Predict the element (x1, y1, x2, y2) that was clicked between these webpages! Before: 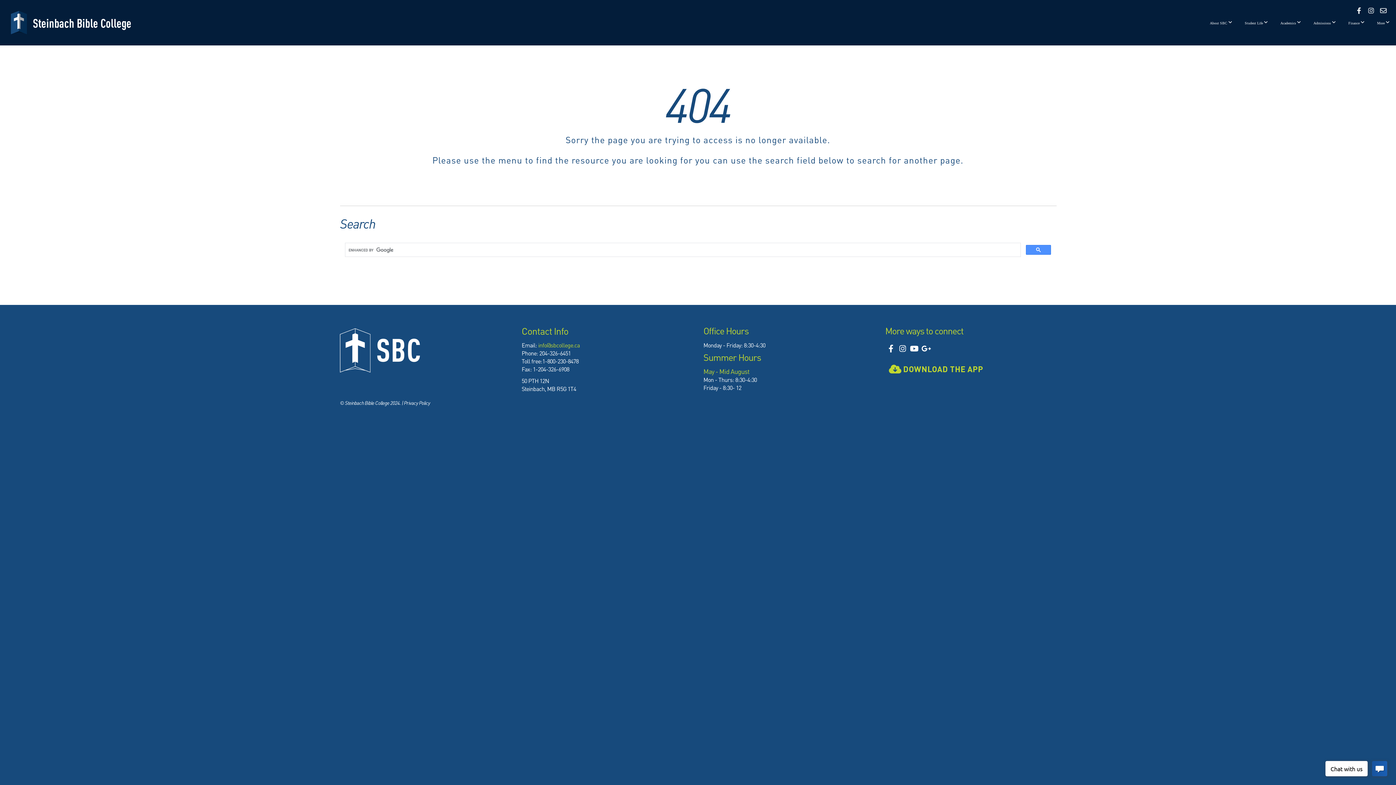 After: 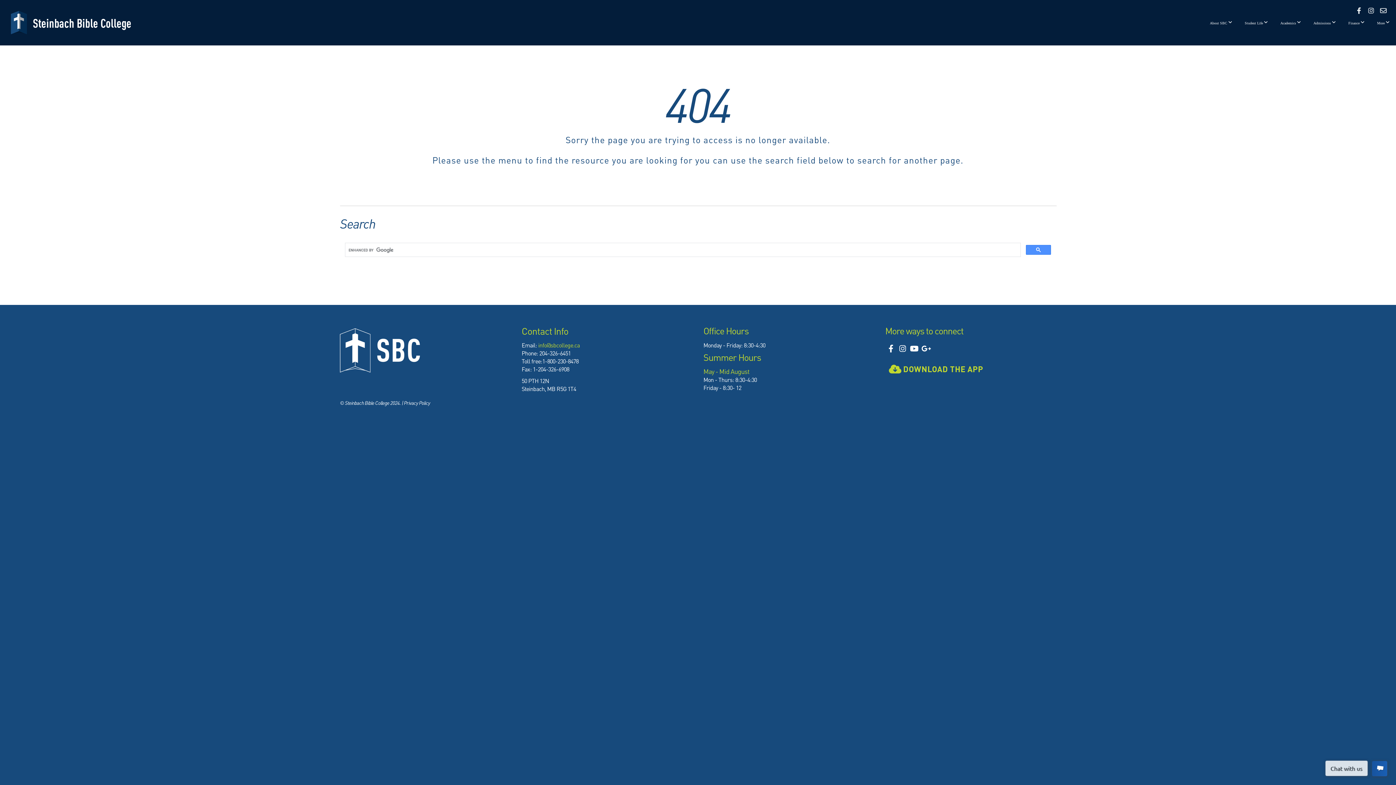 Action: bbox: (1366, 5, 1376, 16)